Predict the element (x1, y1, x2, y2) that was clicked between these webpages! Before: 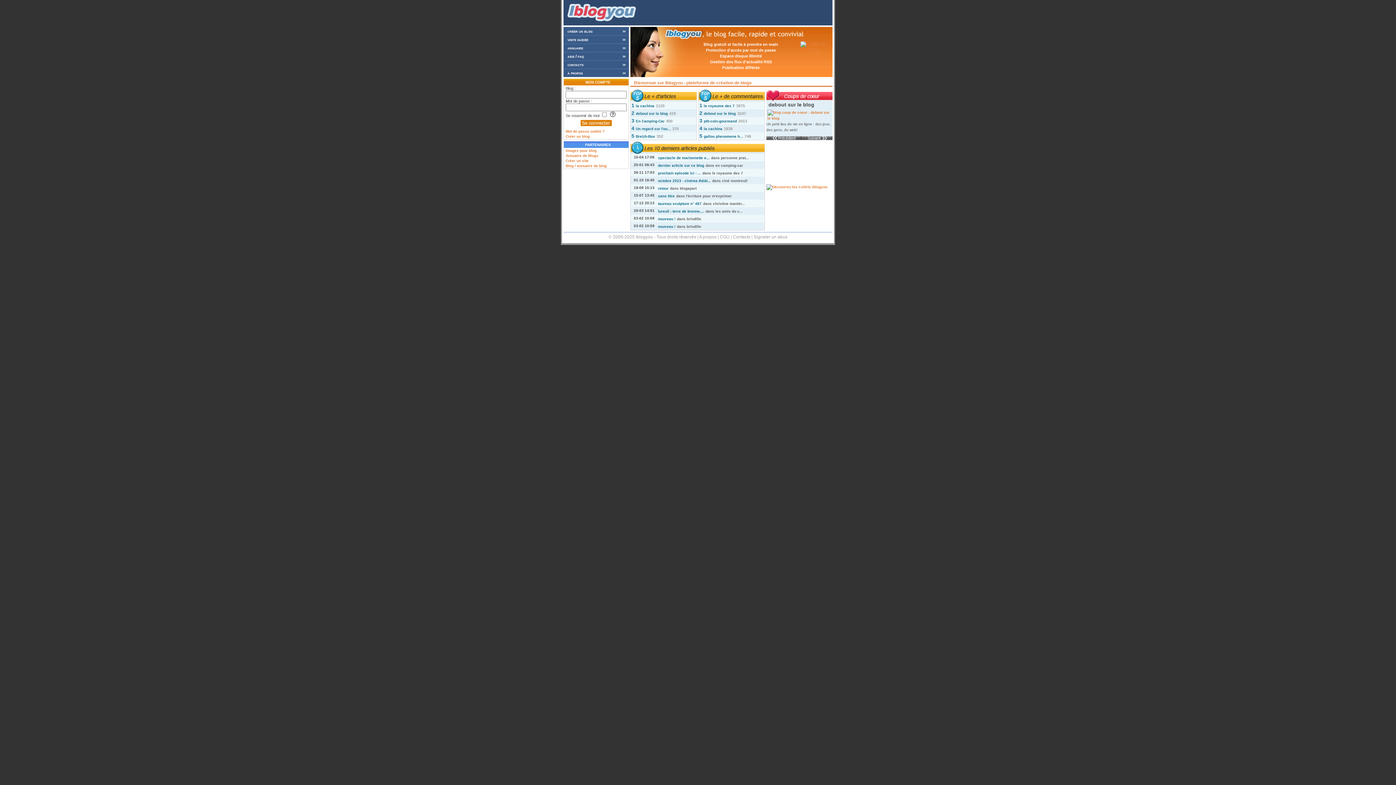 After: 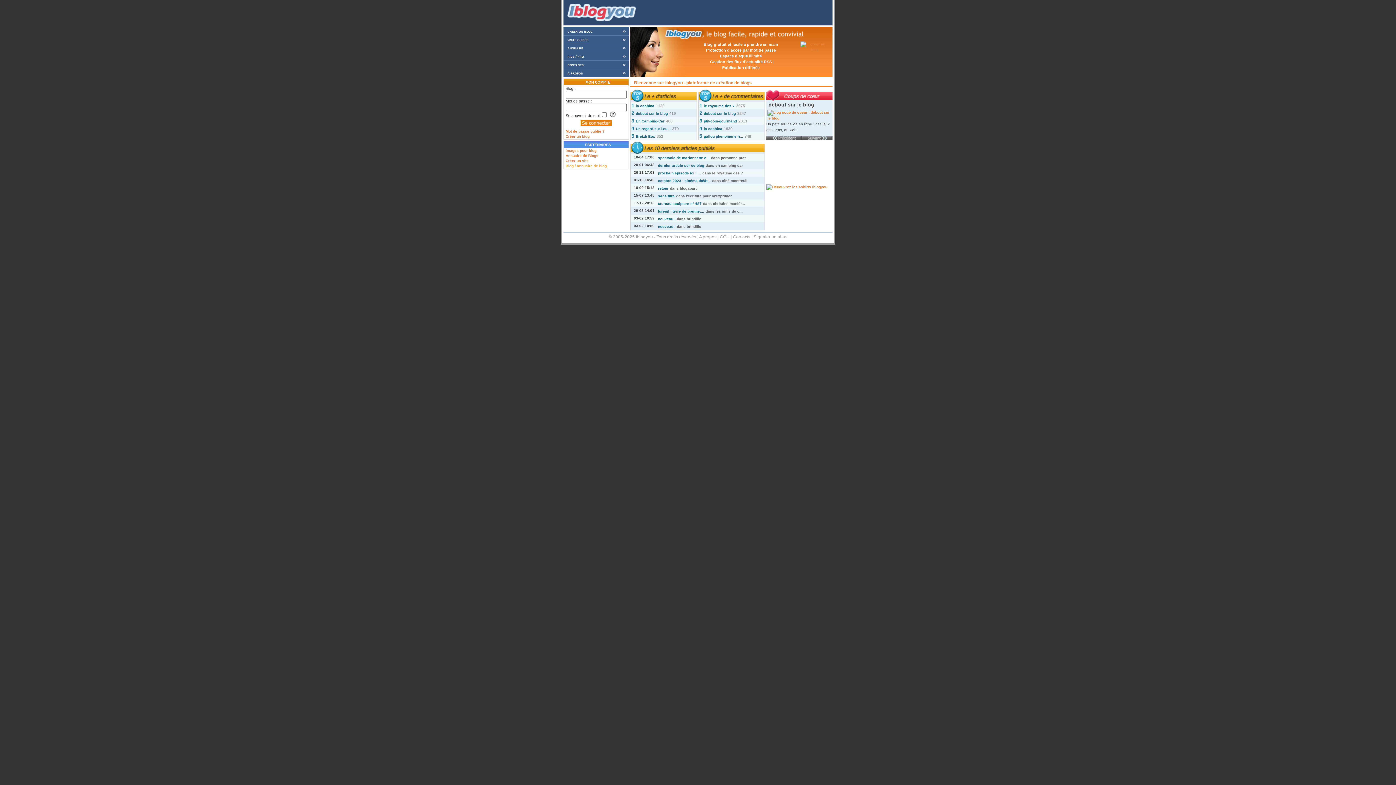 Action: label: Blog / annuaire de blog bbox: (565, 164, 606, 168)